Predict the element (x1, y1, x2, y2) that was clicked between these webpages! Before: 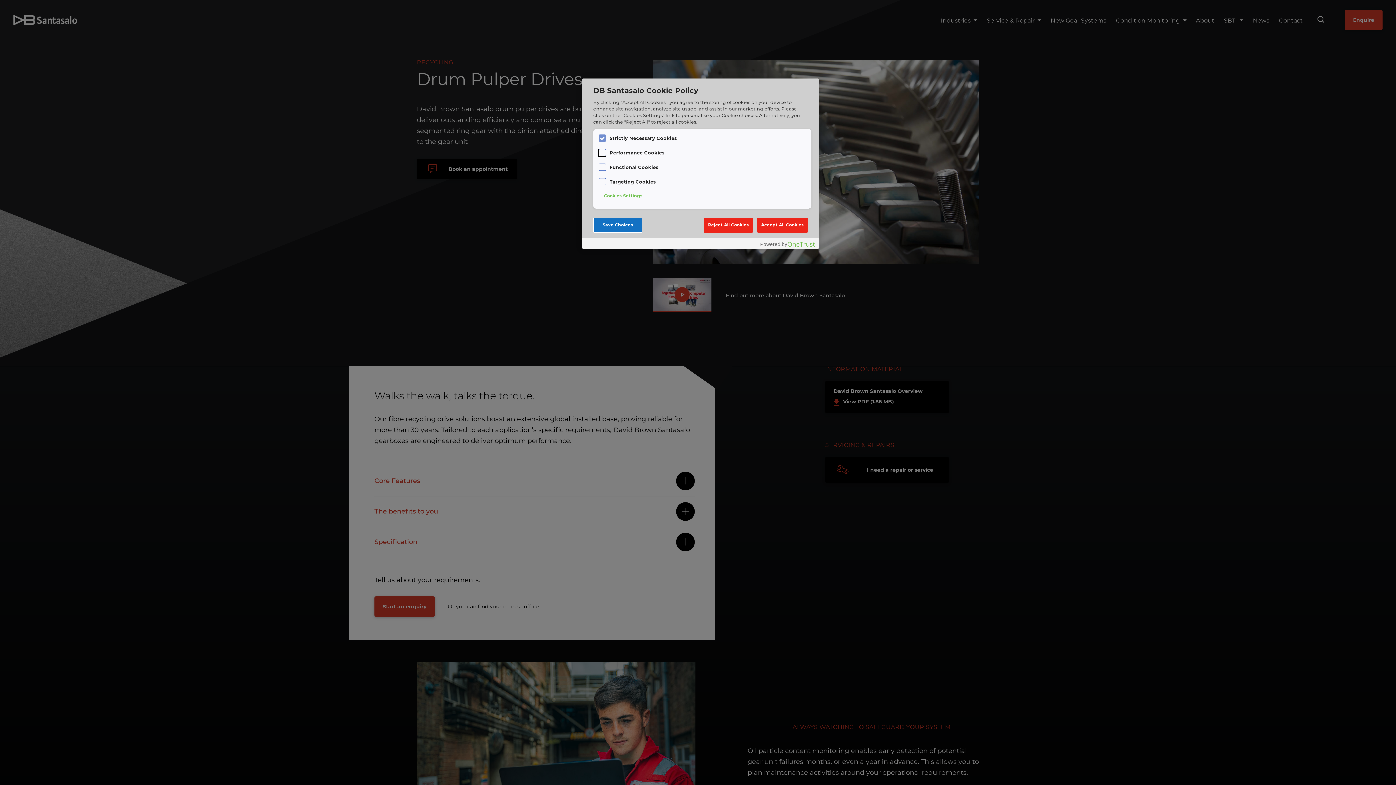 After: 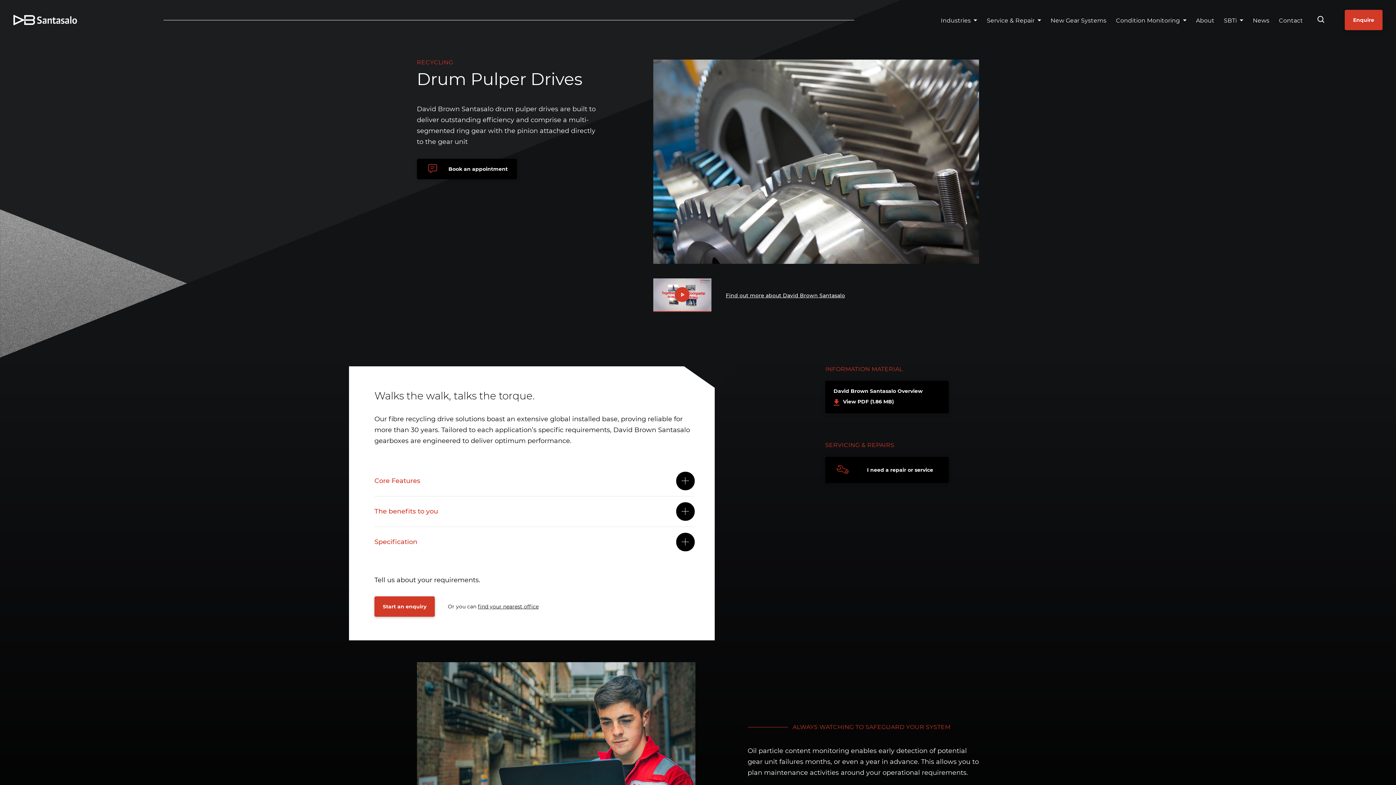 Action: bbox: (704, 217, 753, 232) label: Reject All Cookies